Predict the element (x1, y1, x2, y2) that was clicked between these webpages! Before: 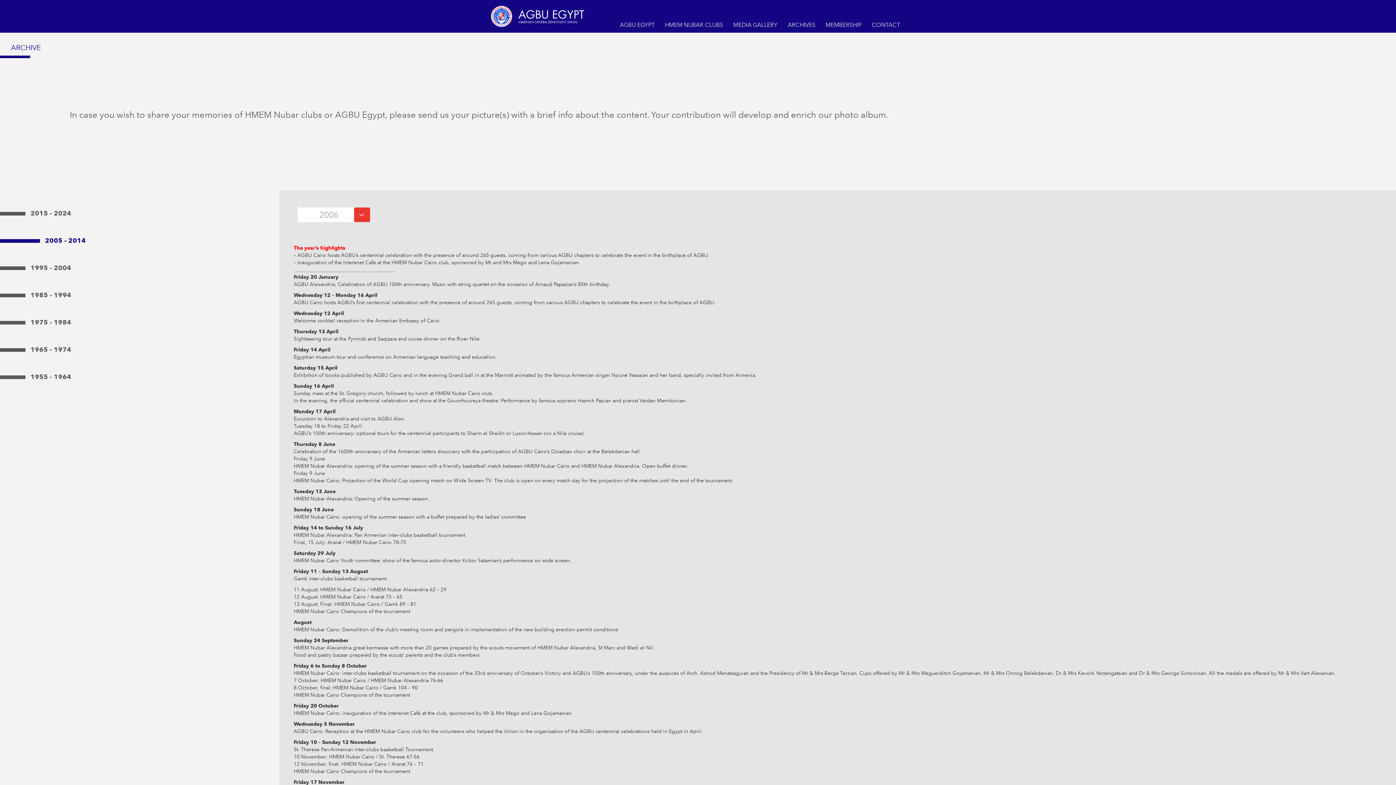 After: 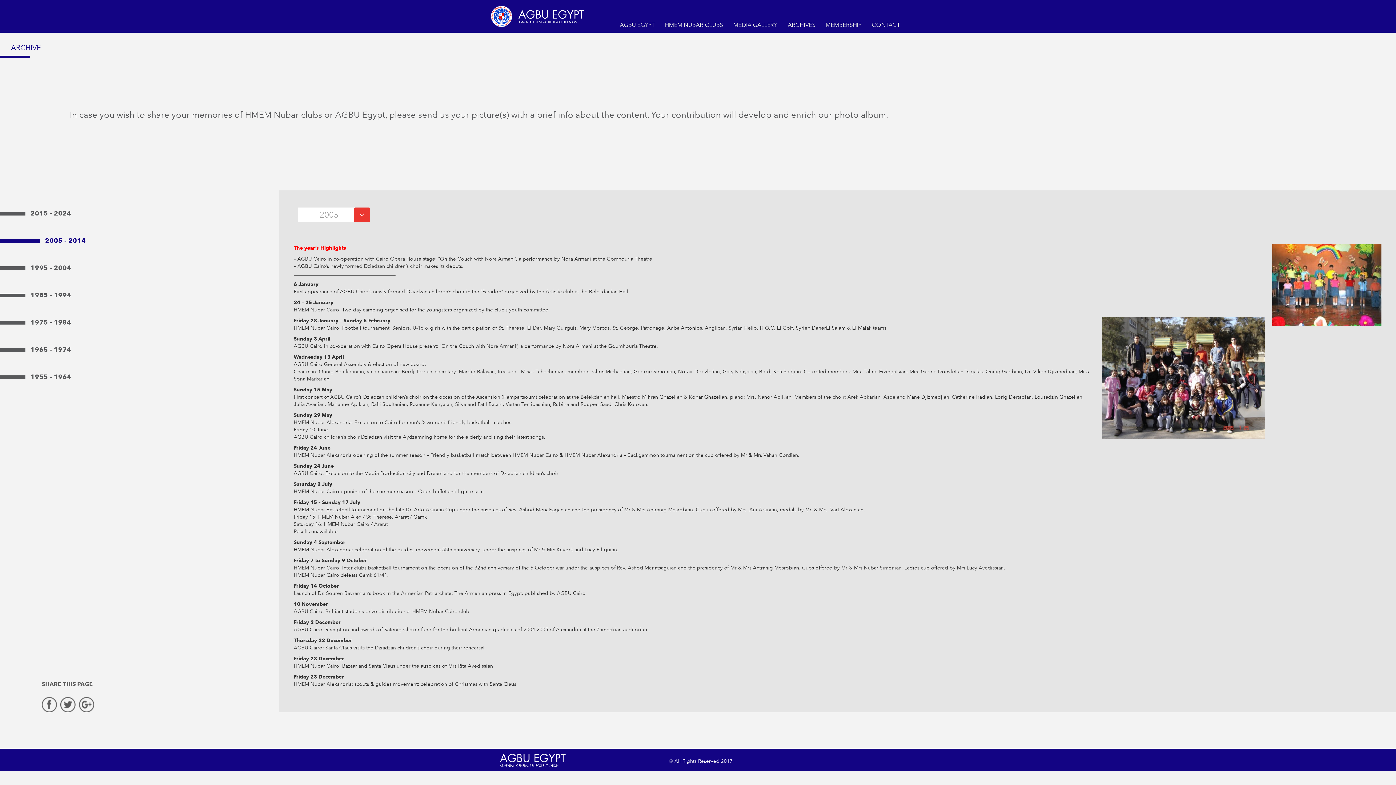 Action: label:  2005 - 2014 bbox: (0, 236, 85, 245)